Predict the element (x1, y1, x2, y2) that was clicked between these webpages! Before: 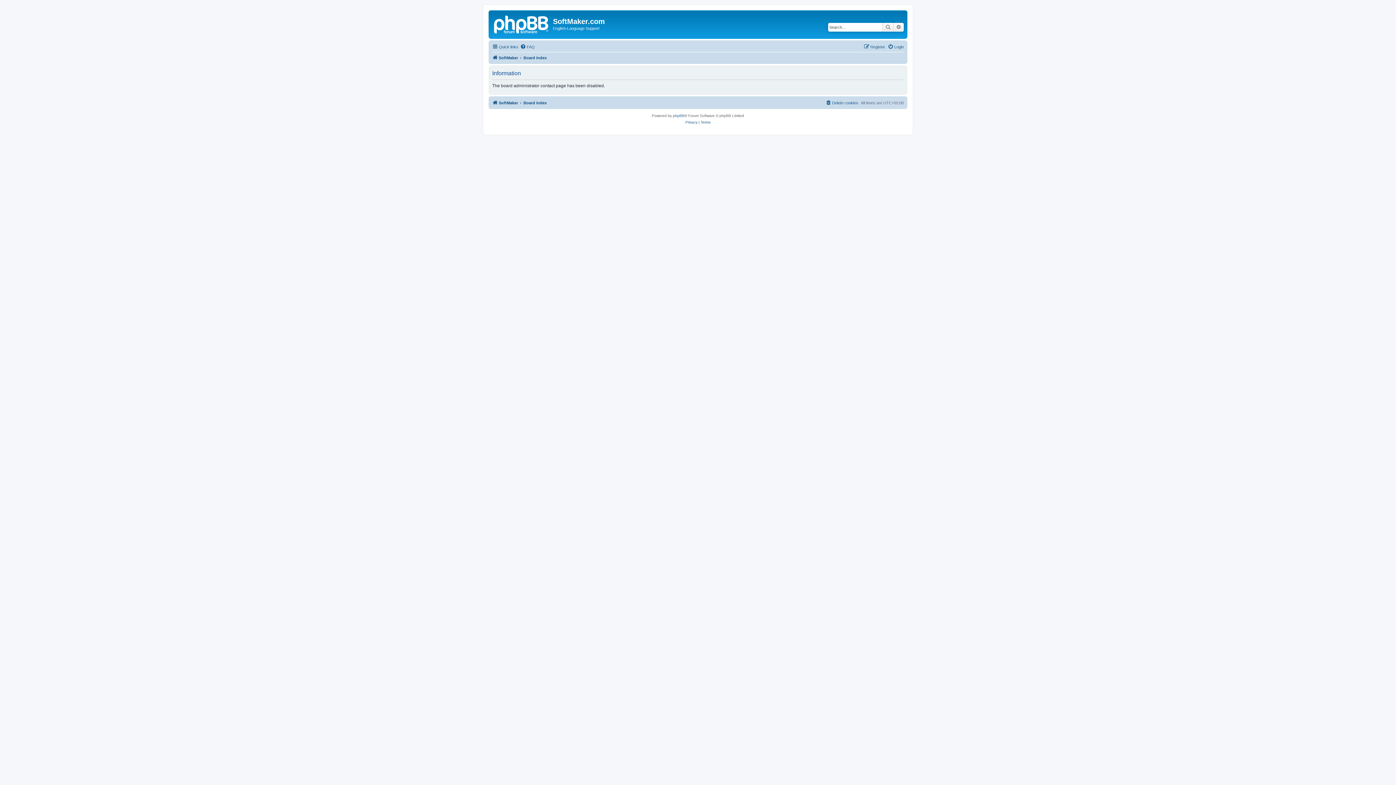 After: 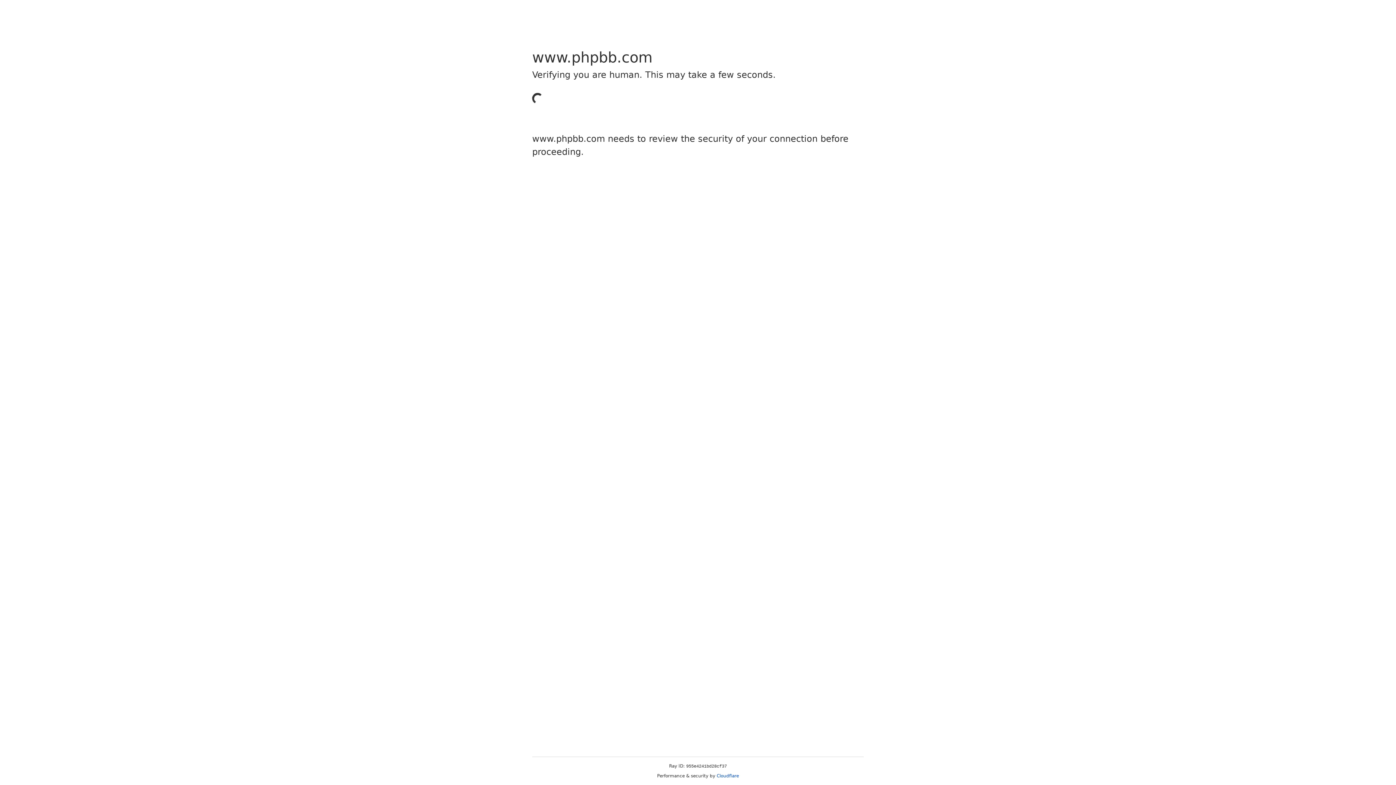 Action: label: phpBB bbox: (673, 112, 684, 119)